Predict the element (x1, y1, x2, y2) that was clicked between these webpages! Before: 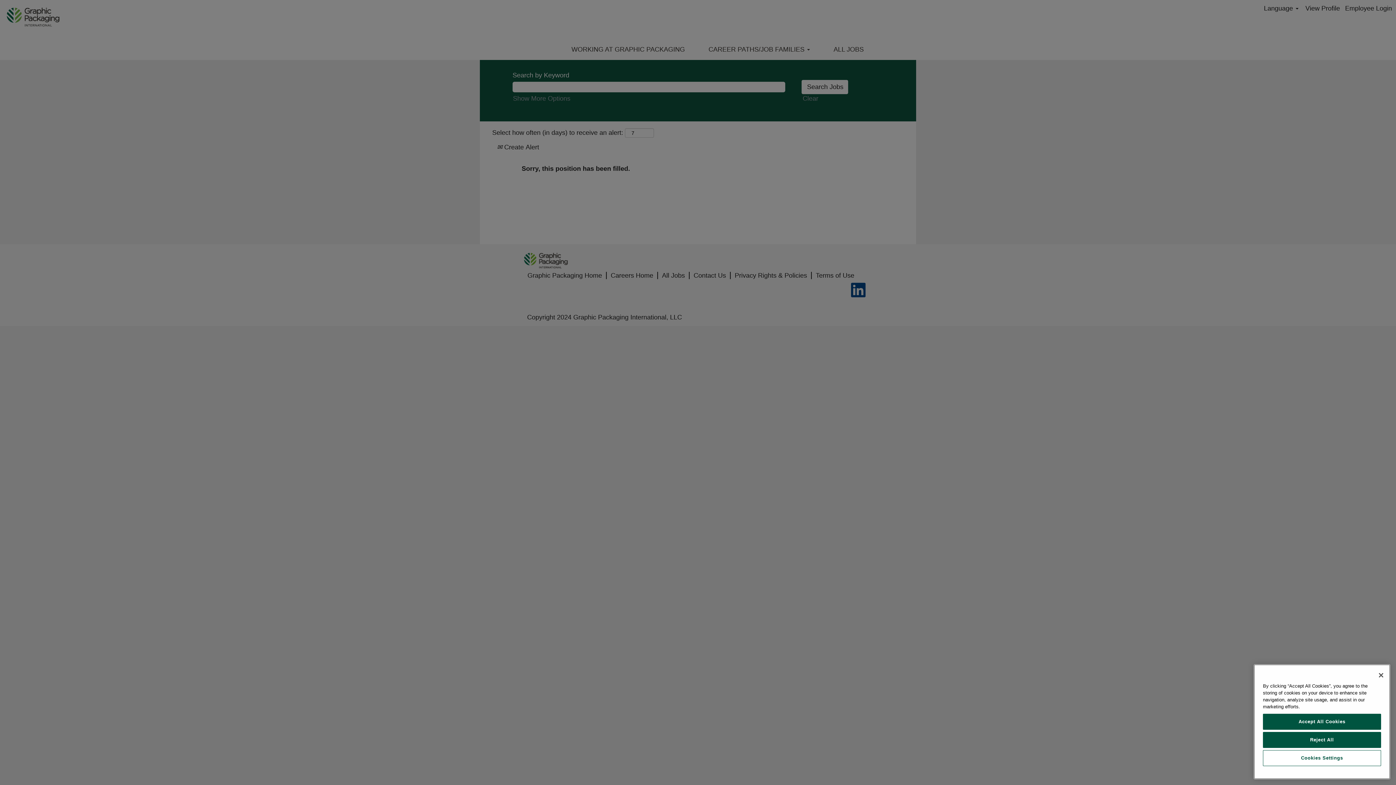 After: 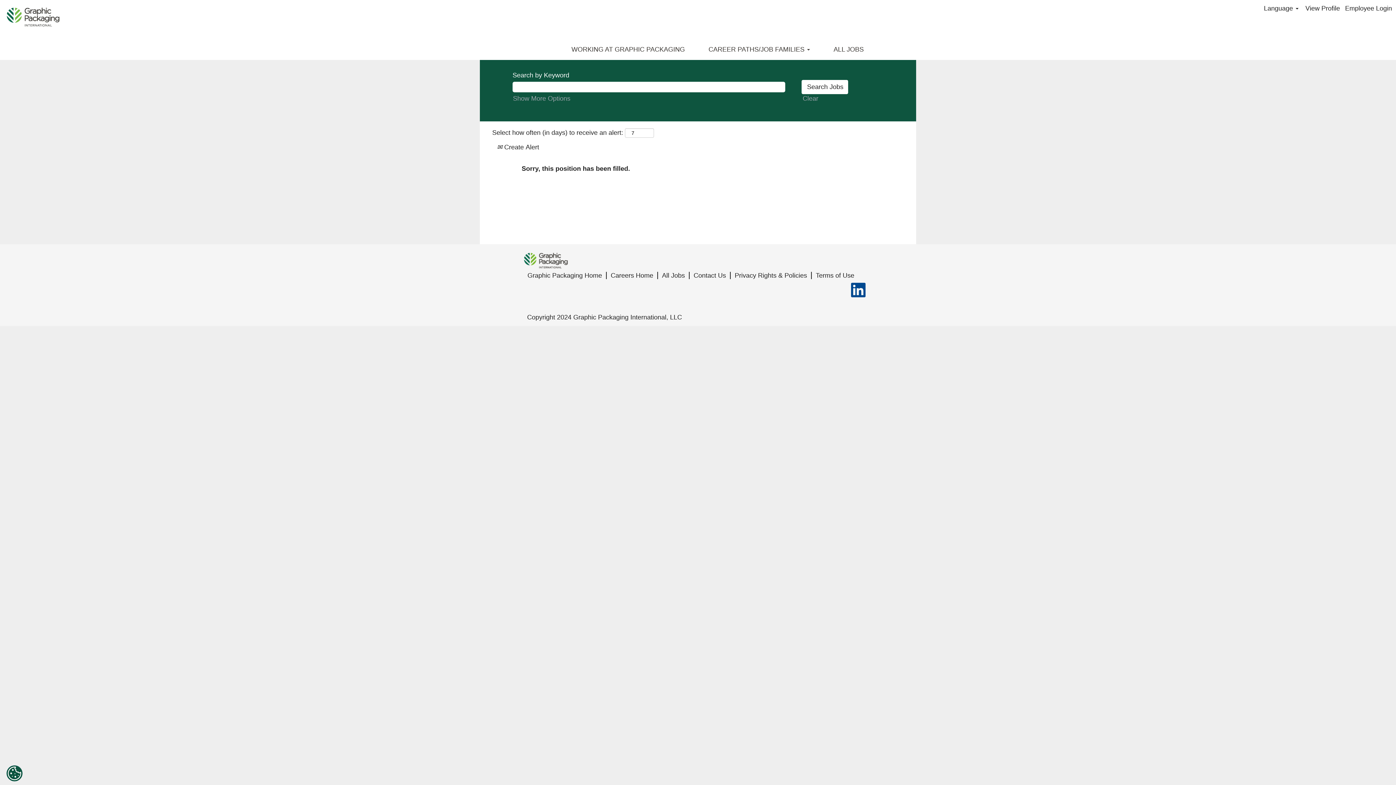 Action: bbox: (1373, 667, 1389, 683) label: Close